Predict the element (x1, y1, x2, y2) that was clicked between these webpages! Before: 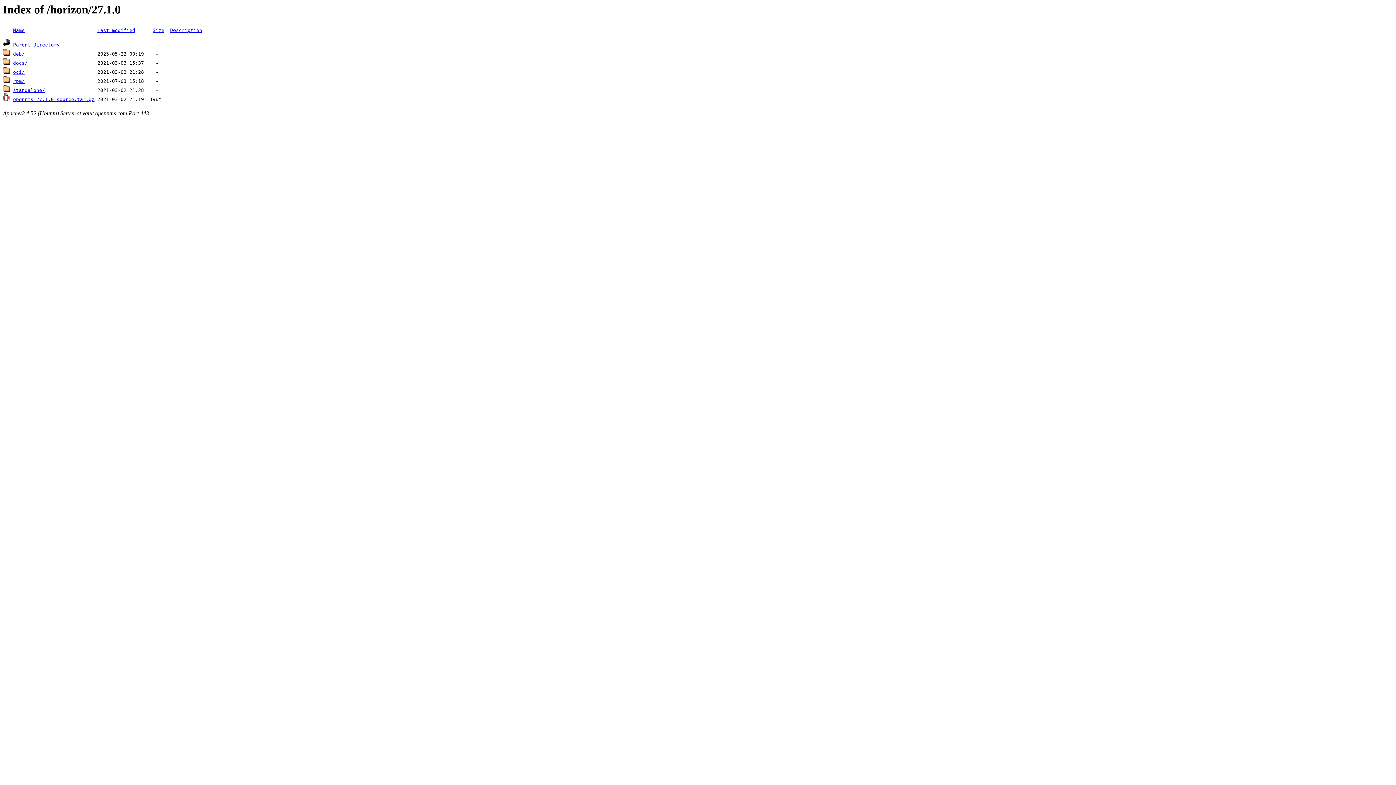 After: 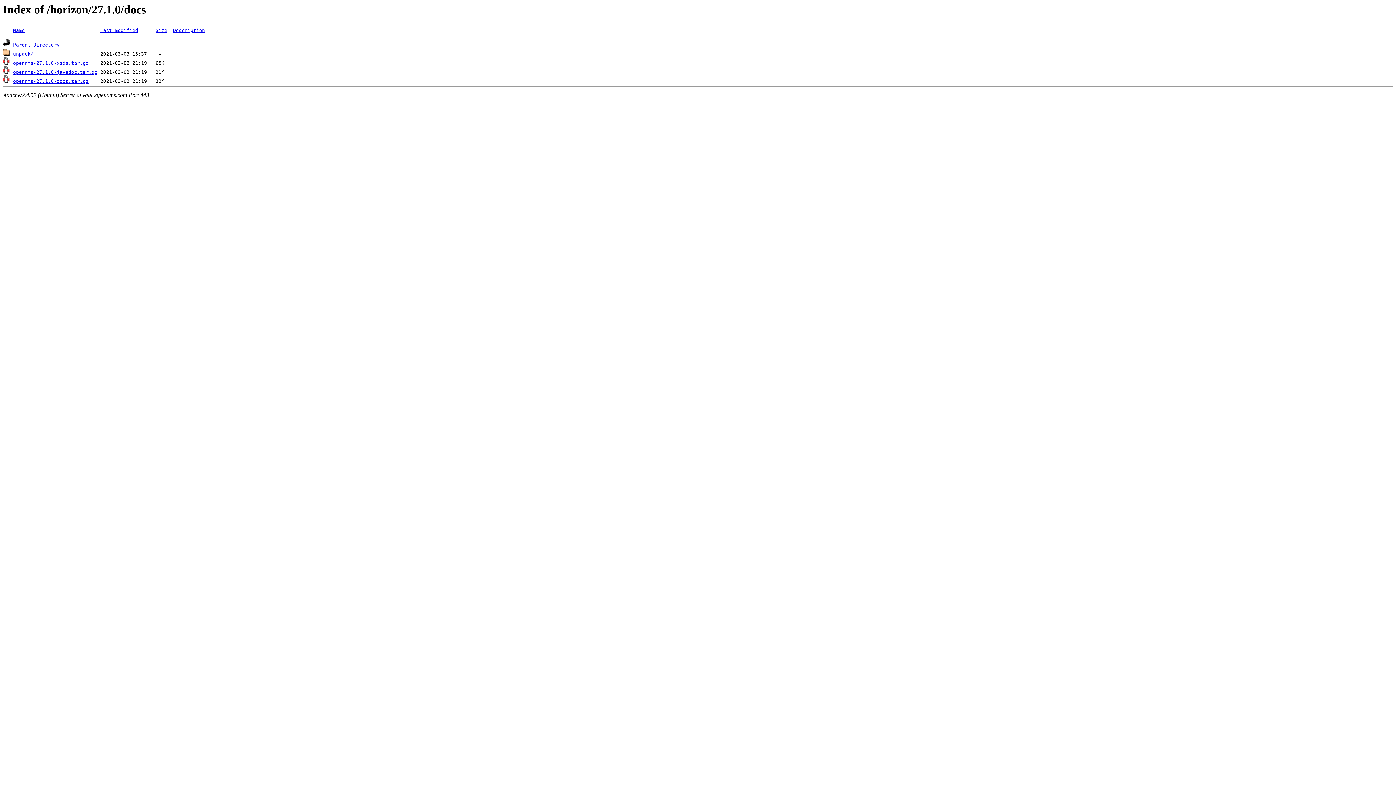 Action: label: docs/ bbox: (13, 60, 27, 65)